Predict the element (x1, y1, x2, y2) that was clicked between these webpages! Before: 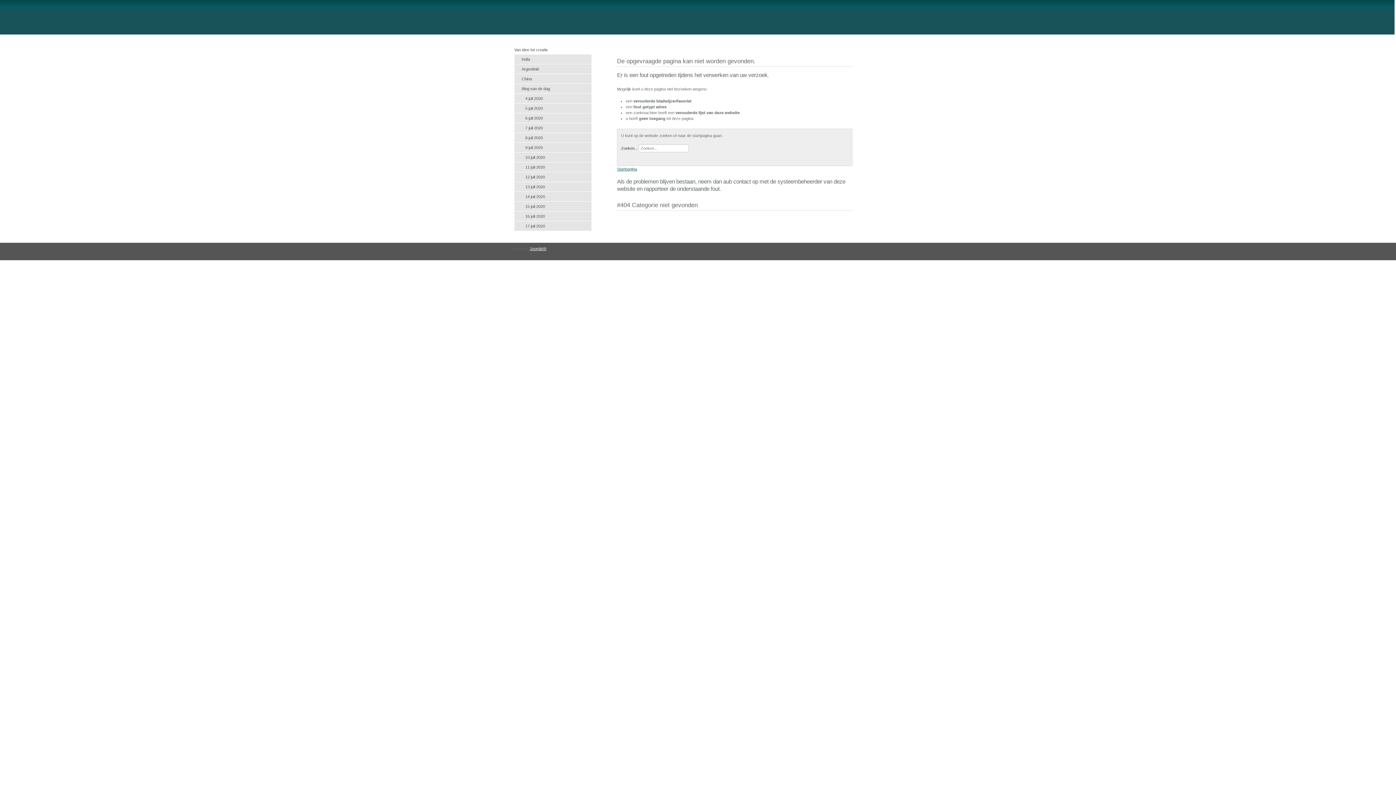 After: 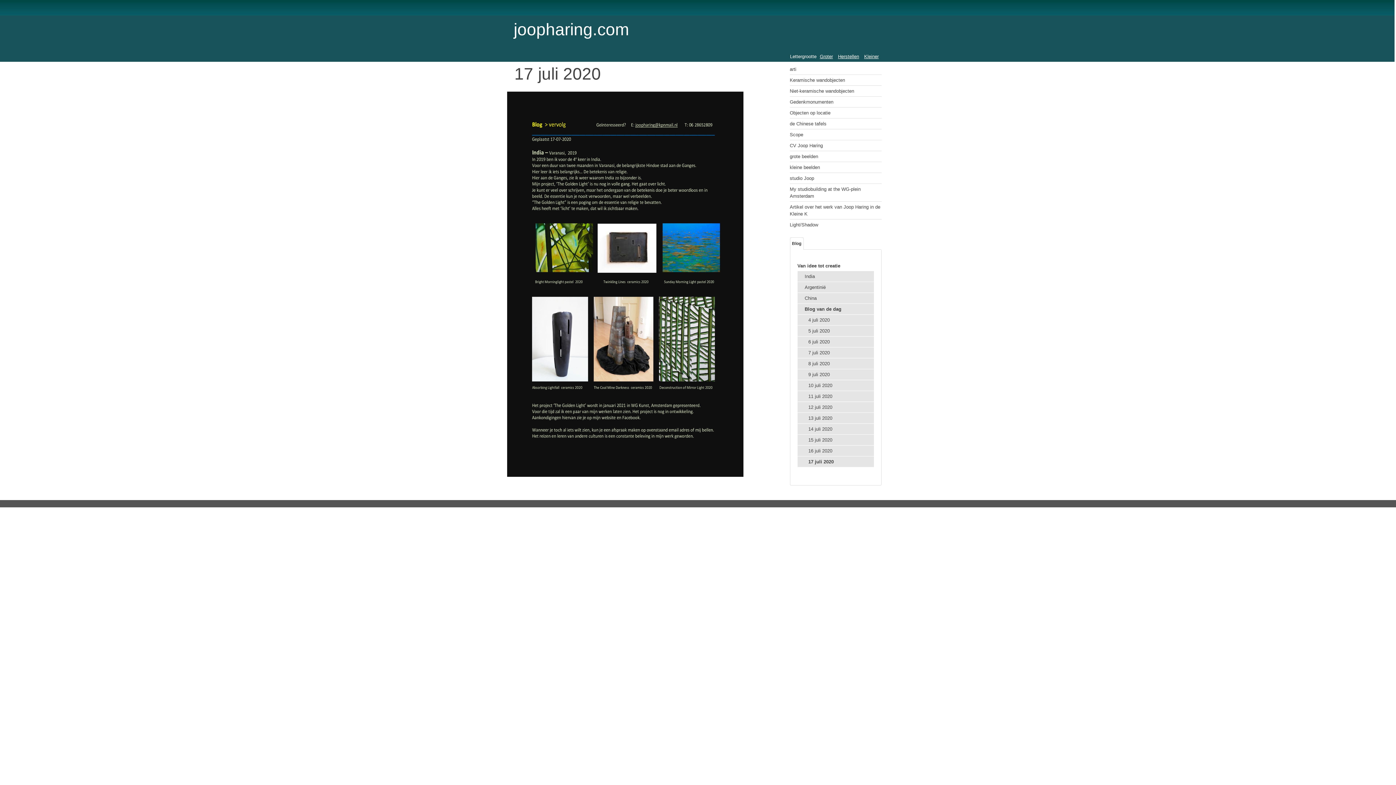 Action: bbox: (514, 221, 591, 231) label: 17 juli 2020